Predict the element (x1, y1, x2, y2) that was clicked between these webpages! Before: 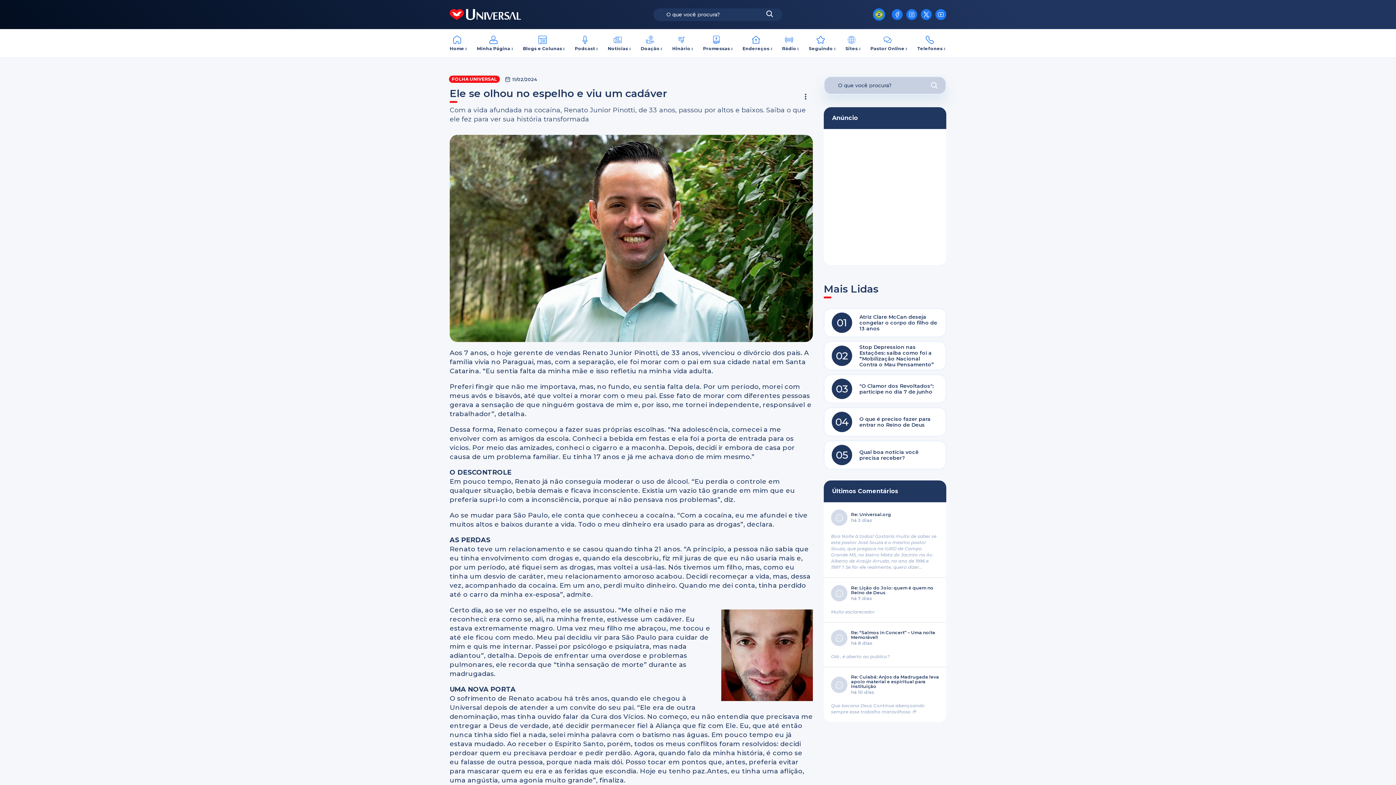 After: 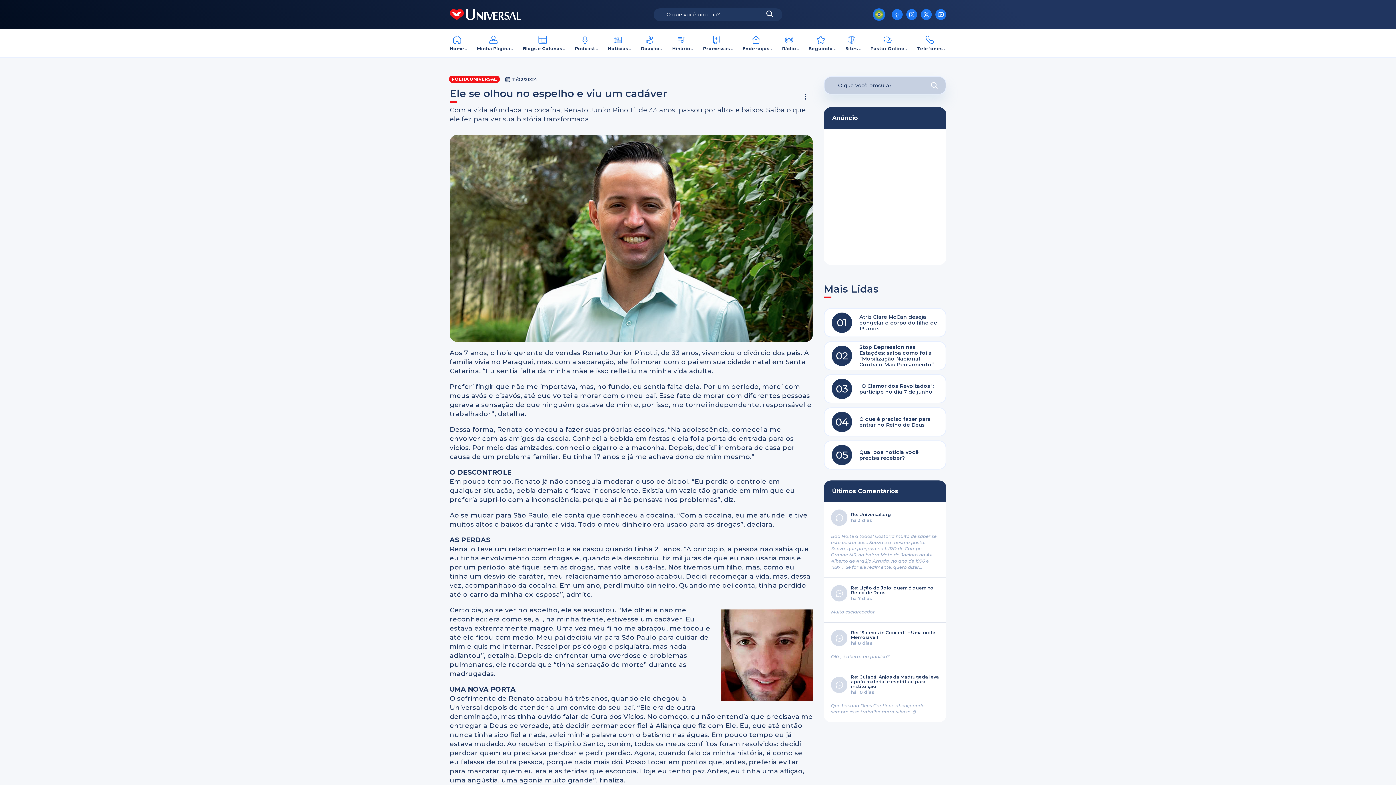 Action: bbox: (906, 9, 917, 20)